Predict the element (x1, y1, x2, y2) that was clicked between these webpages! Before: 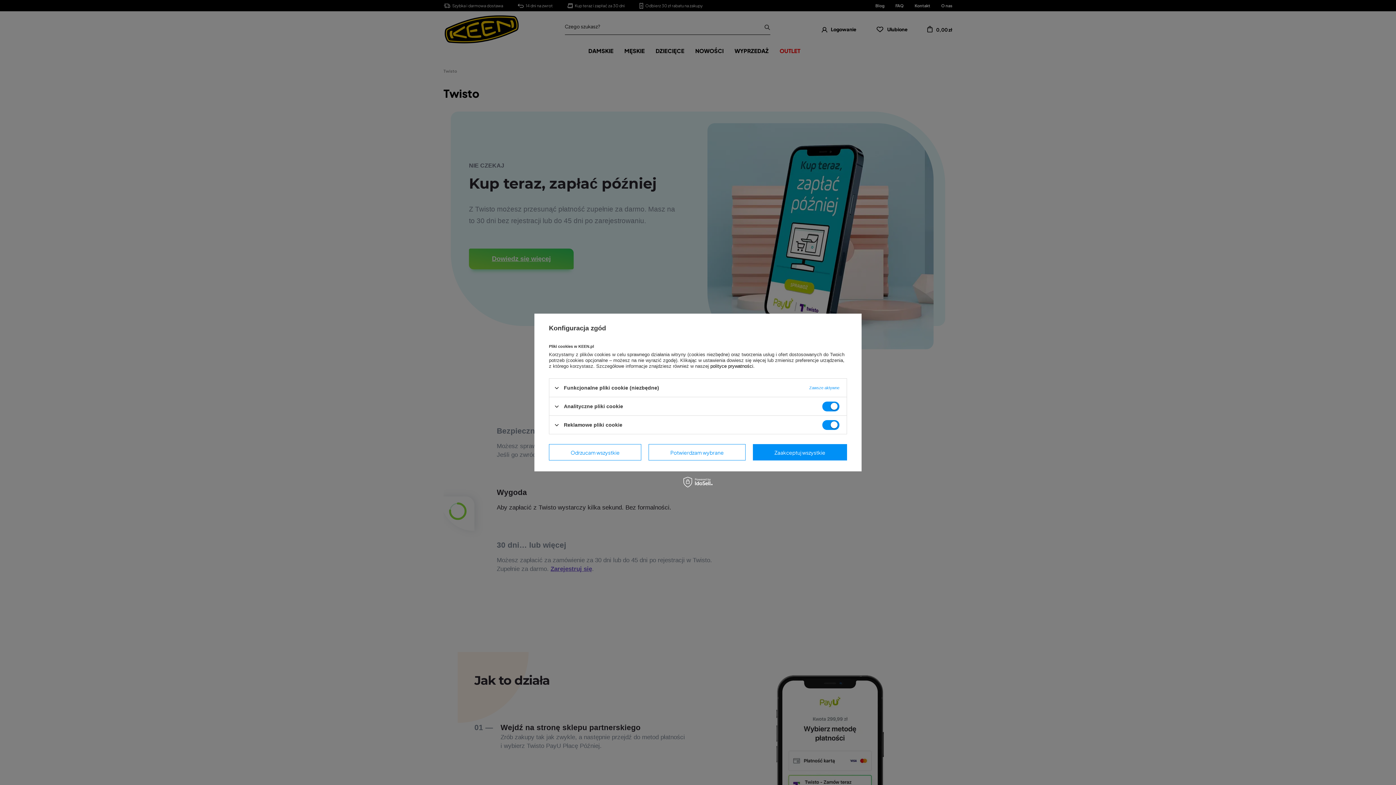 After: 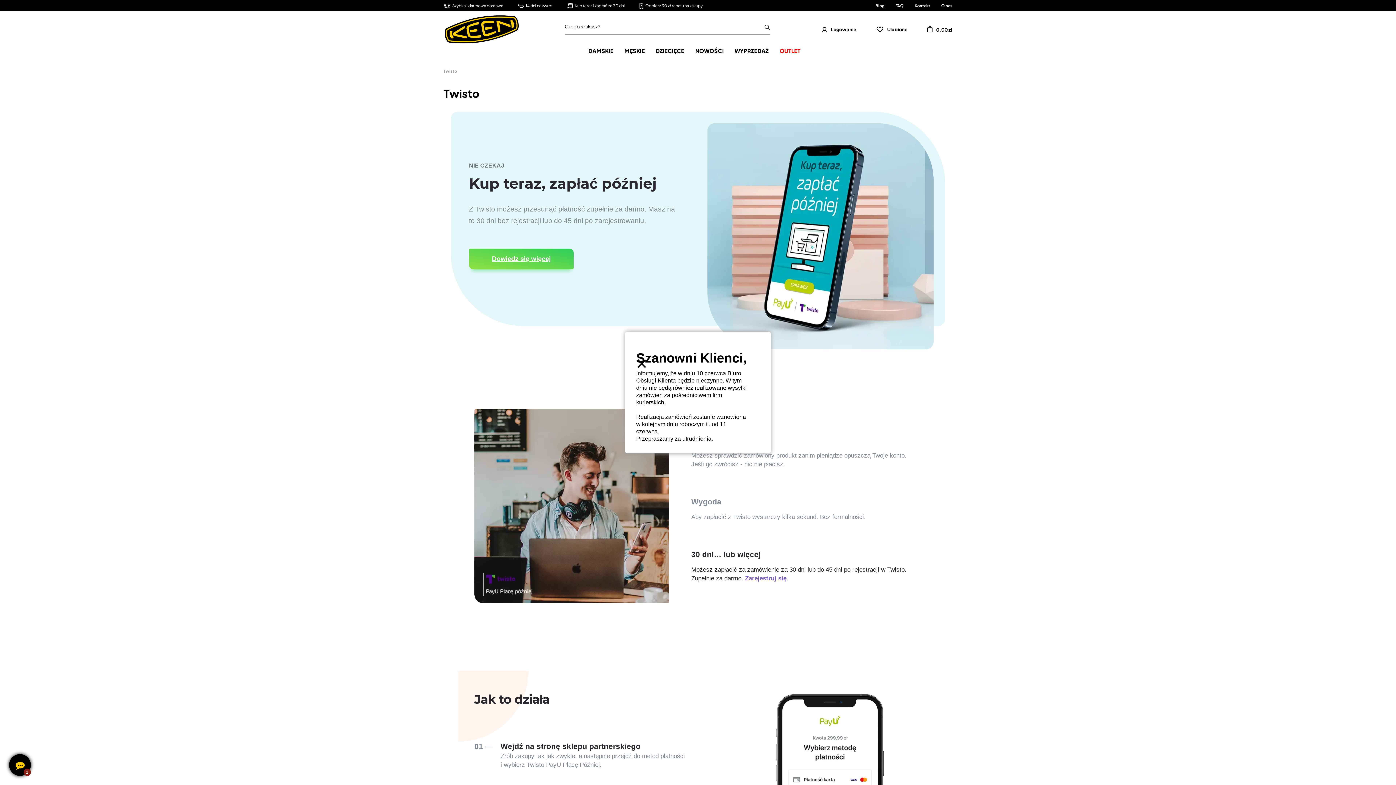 Action: label: Zaakceptuj wszystkie bbox: (752, 444, 847, 460)